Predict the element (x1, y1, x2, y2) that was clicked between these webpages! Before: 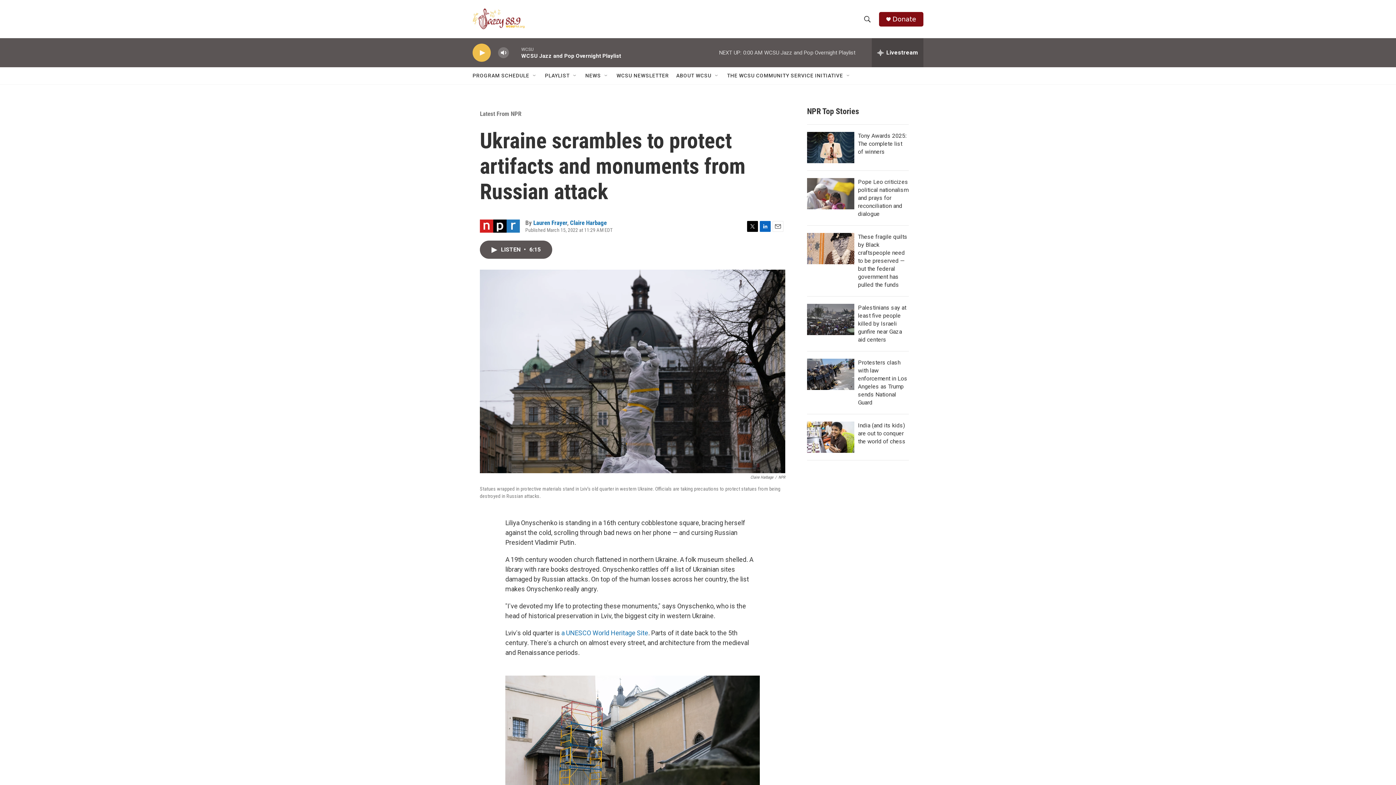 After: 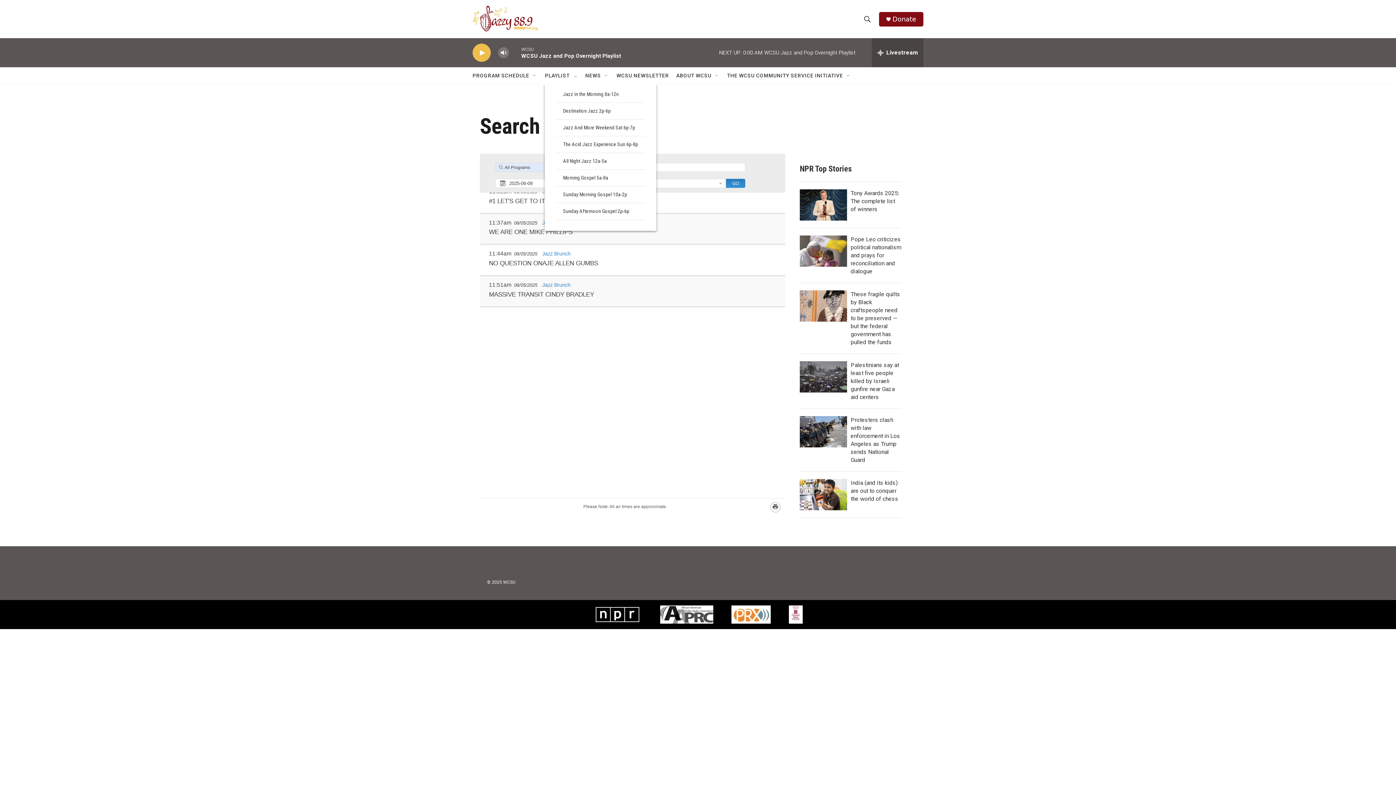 Action: label: PLAYLIST bbox: (545, 67, 569, 84)